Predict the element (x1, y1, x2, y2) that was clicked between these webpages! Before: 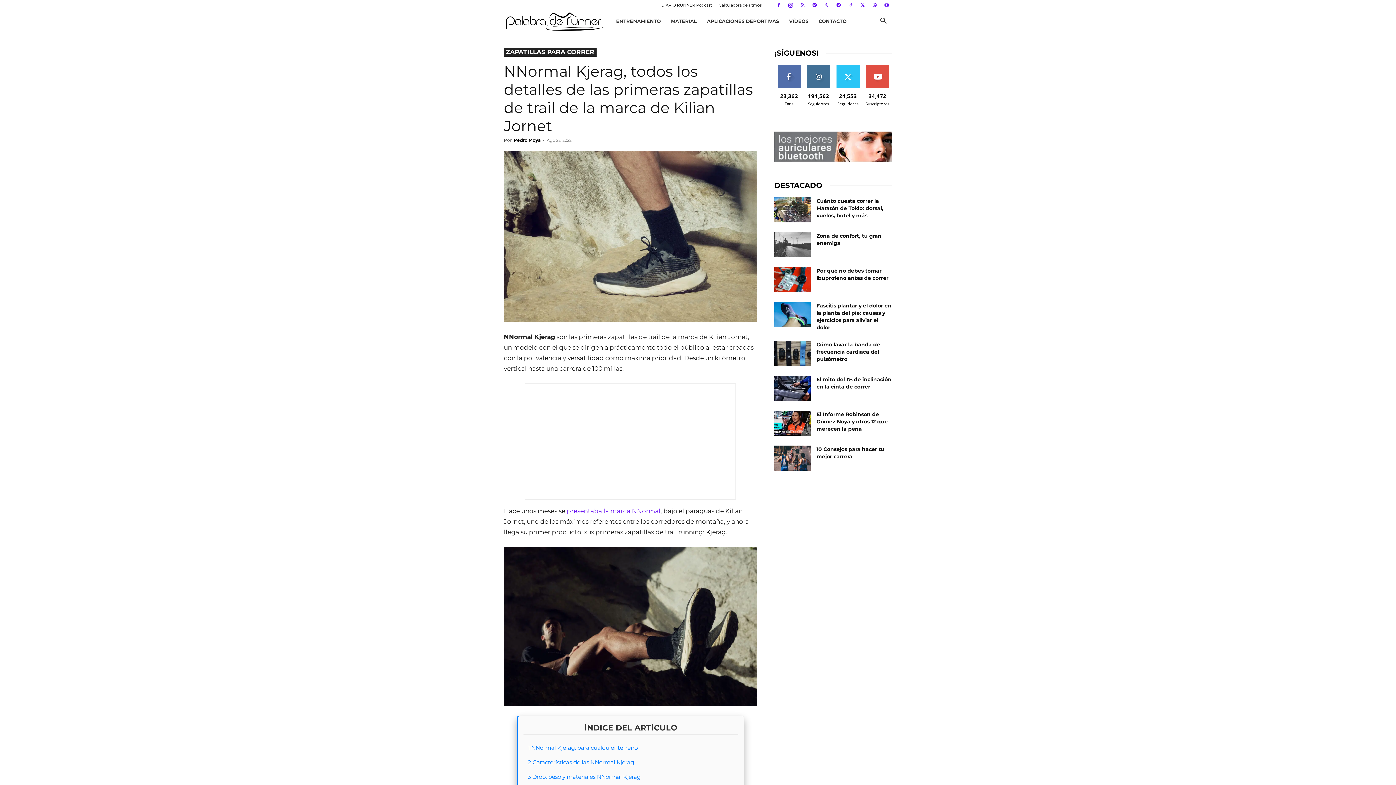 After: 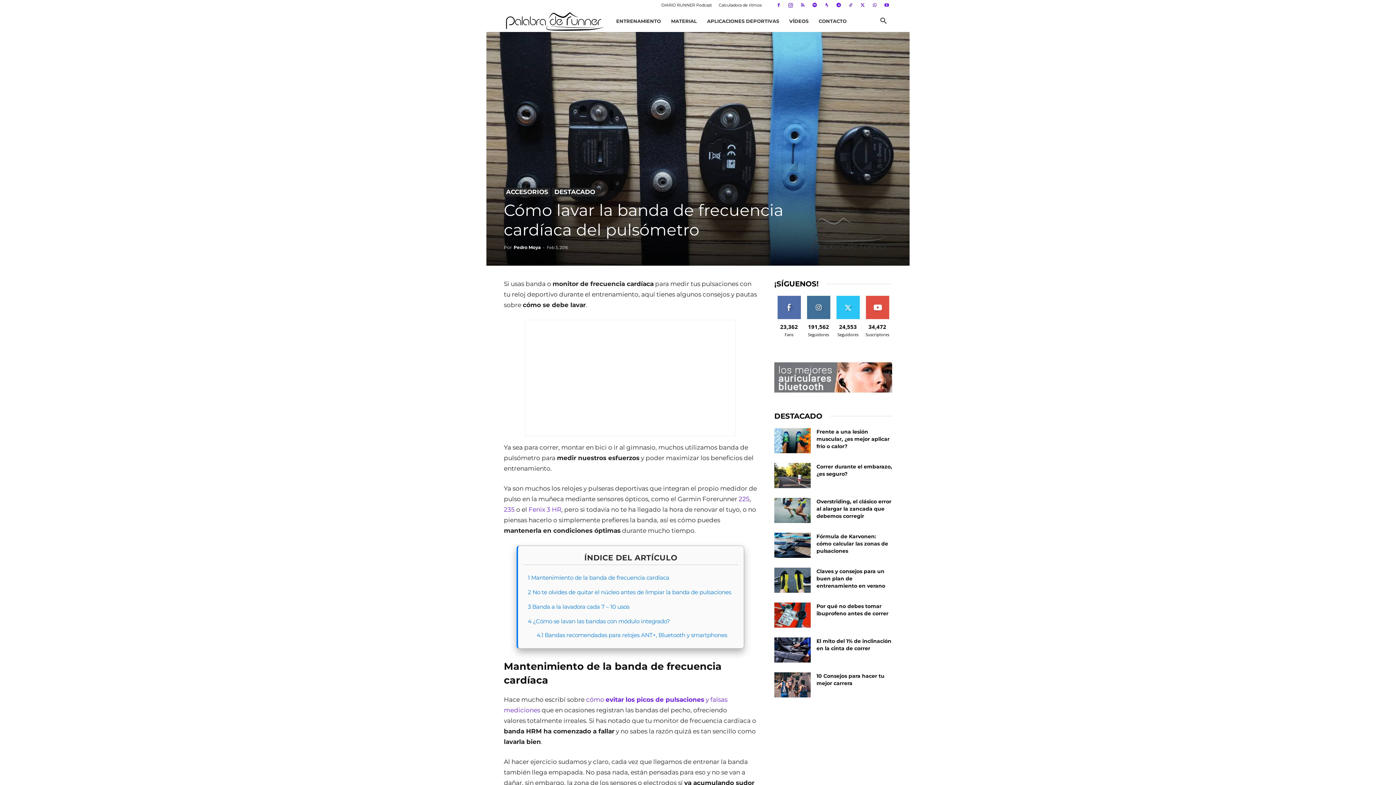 Action: label: Cómo lavar la banda de frecuencia cardíaca del pulsómetro bbox: (816, 341, 880, 362)